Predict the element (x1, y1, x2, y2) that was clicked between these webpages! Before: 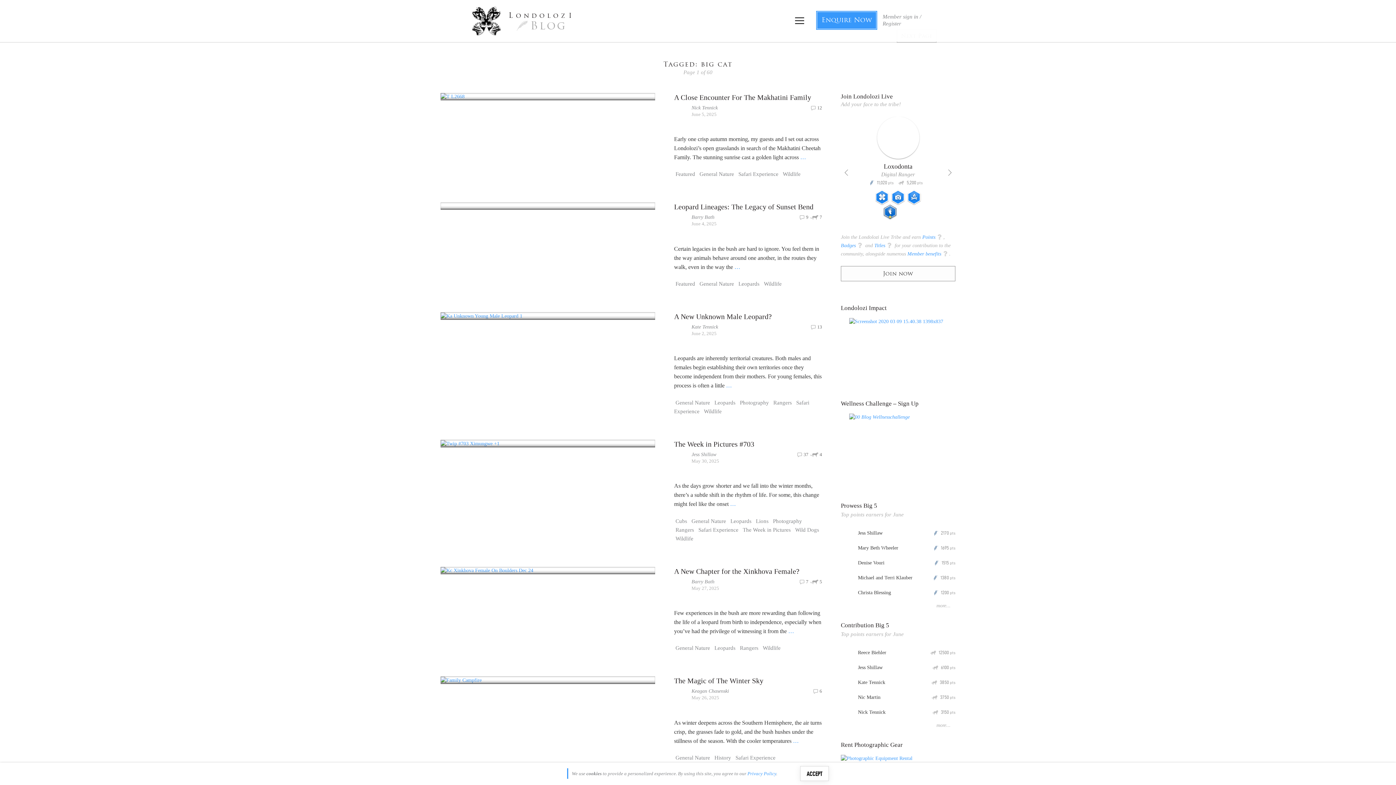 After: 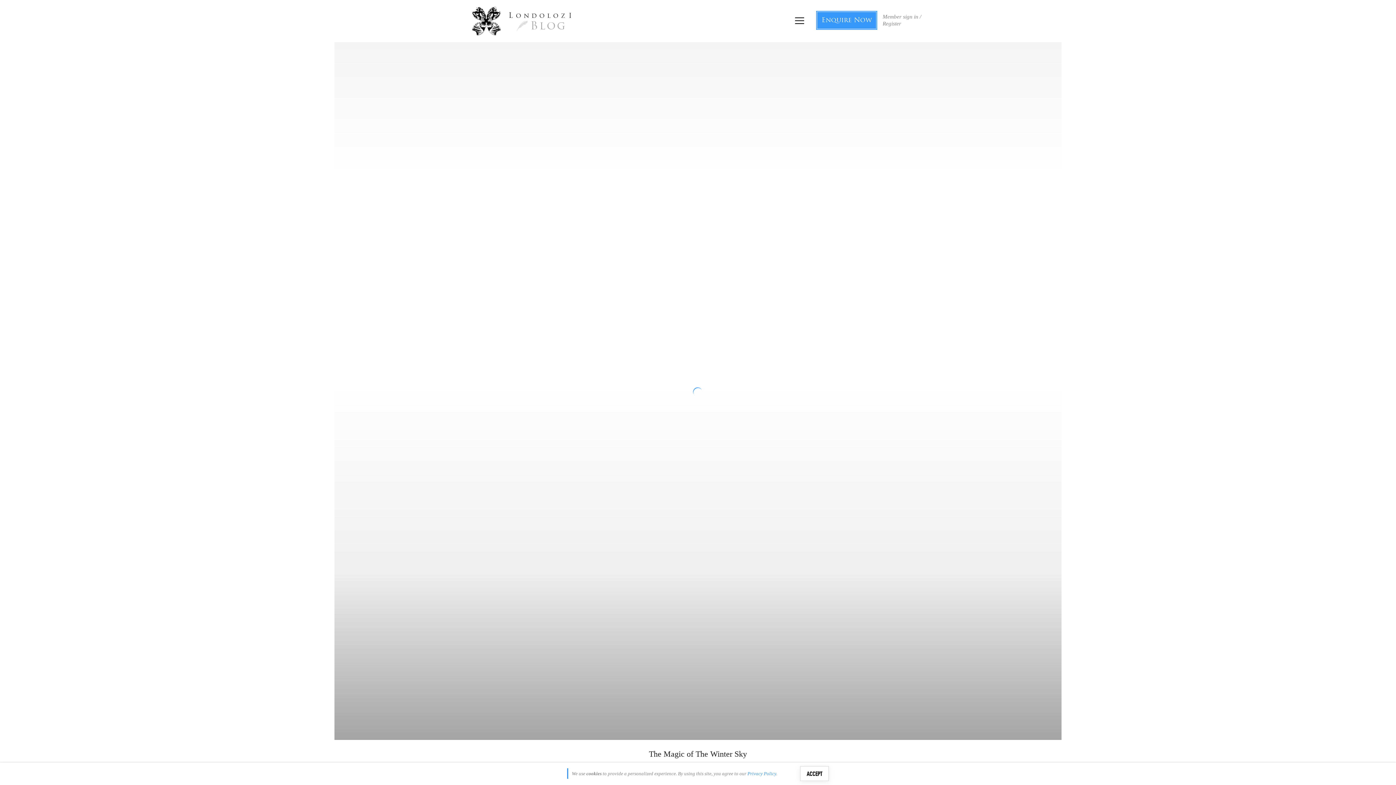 Action: bbox: (440, 676, 655, 684)